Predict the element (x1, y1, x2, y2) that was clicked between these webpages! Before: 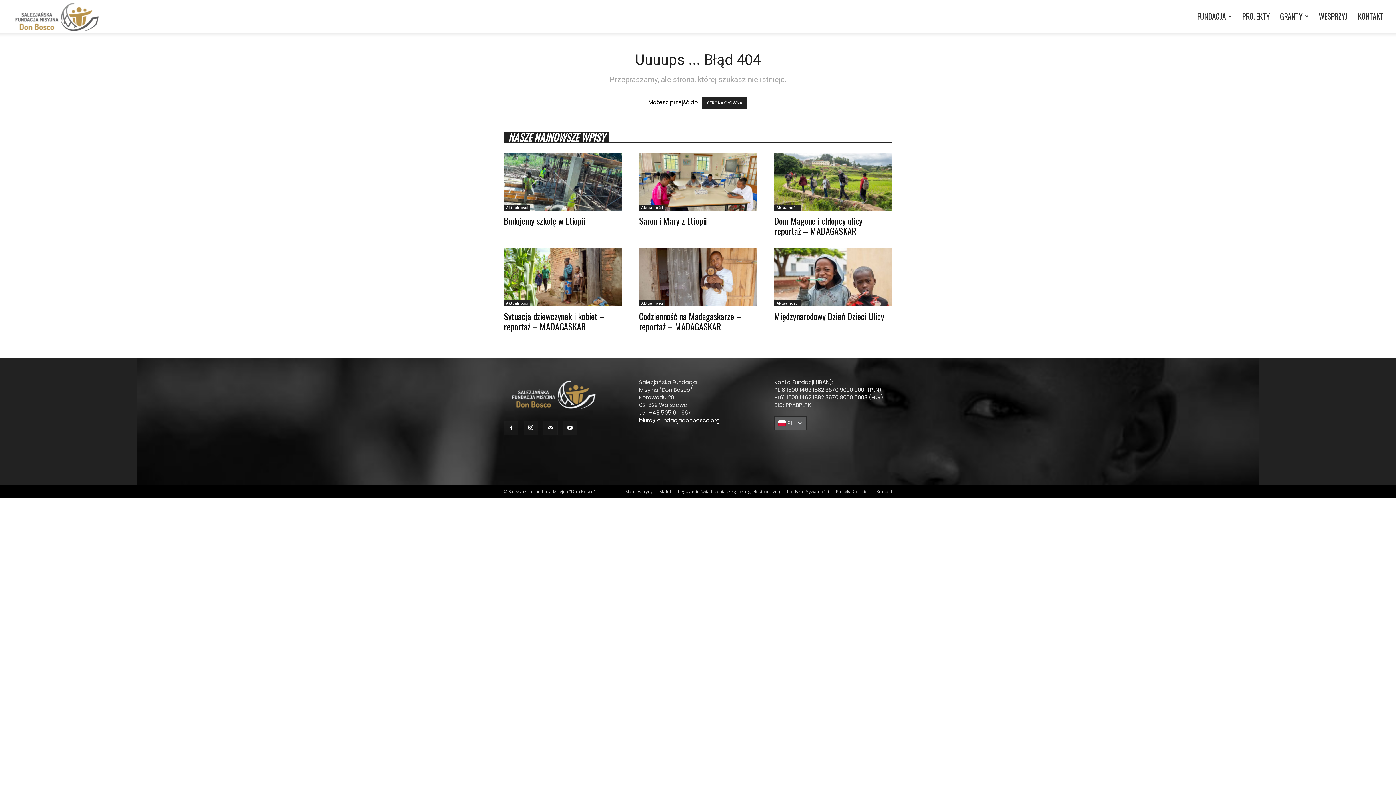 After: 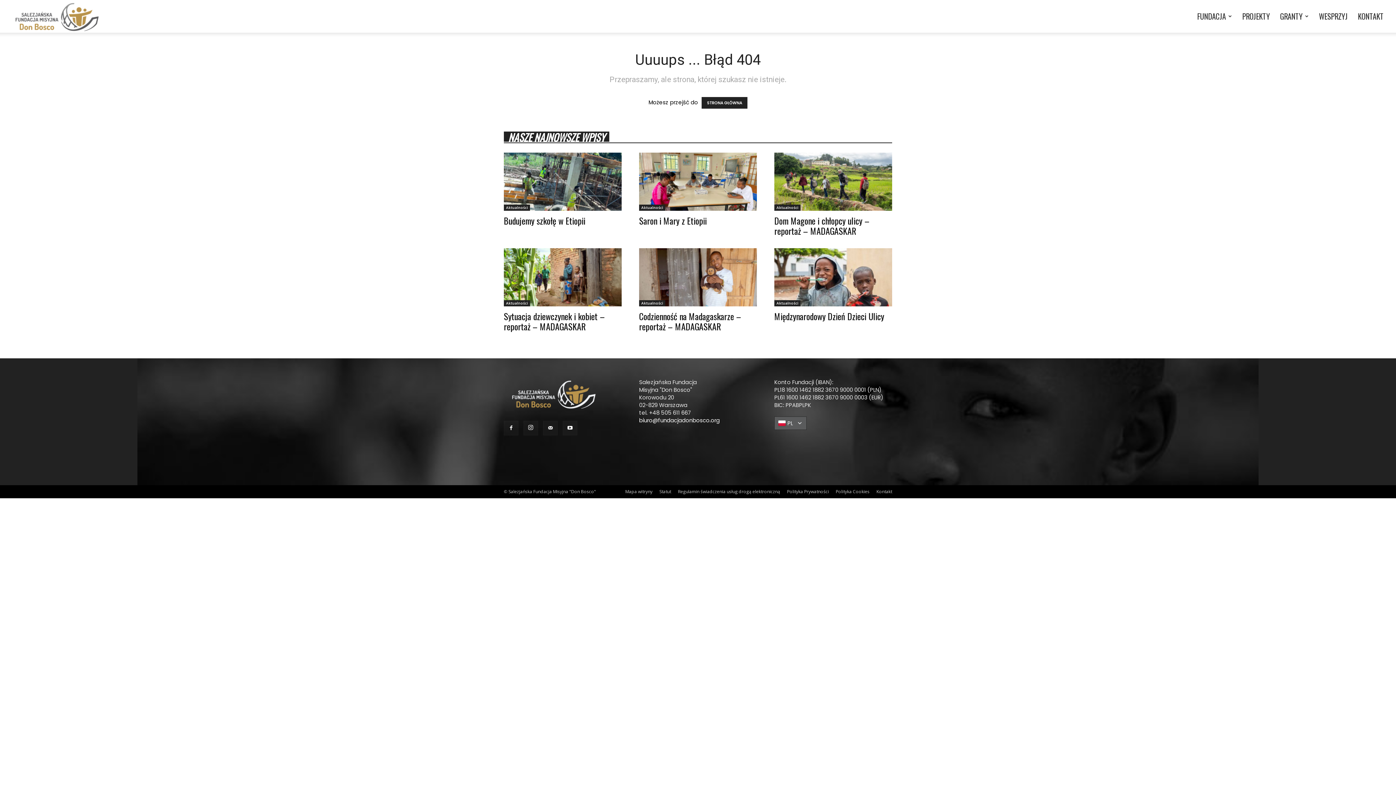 Action: bbox: (543, 421, 557, 435)